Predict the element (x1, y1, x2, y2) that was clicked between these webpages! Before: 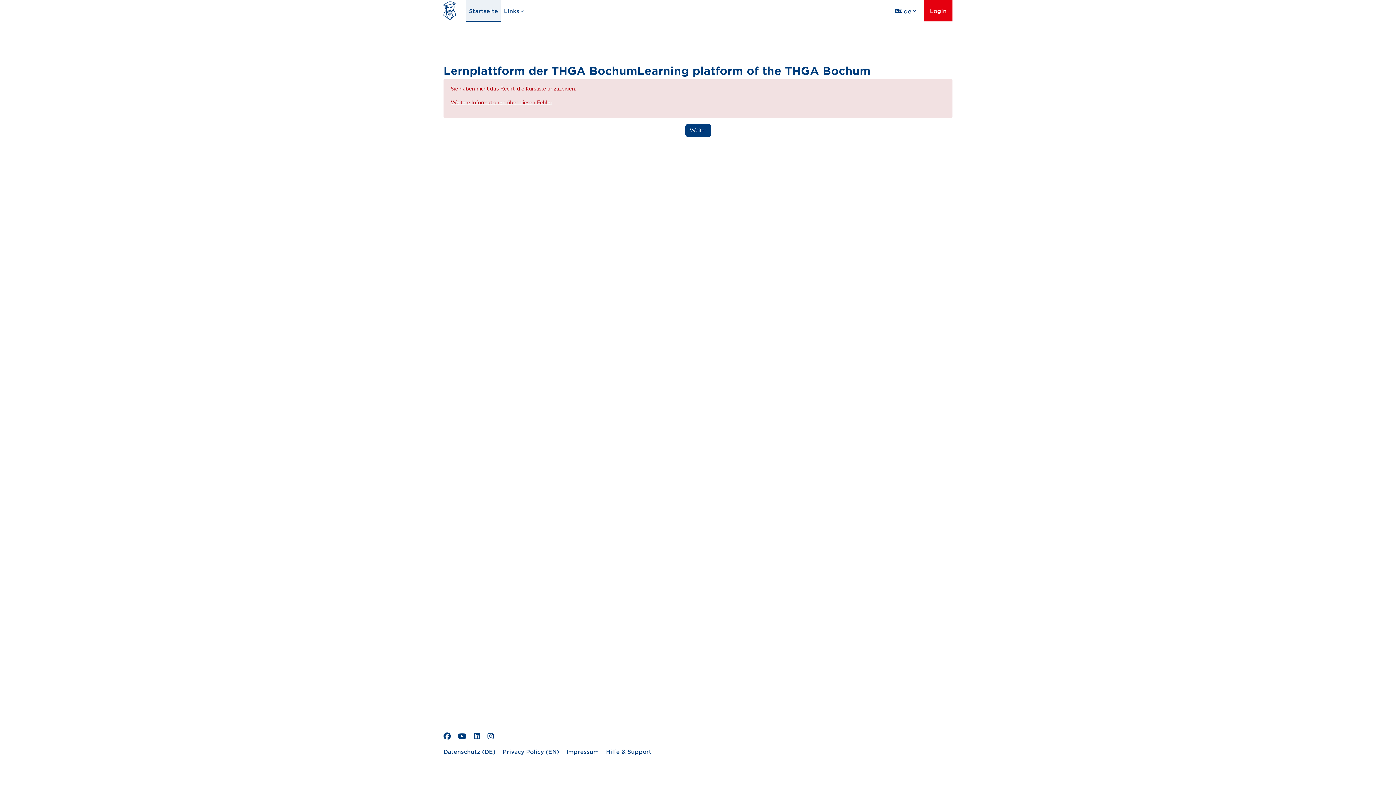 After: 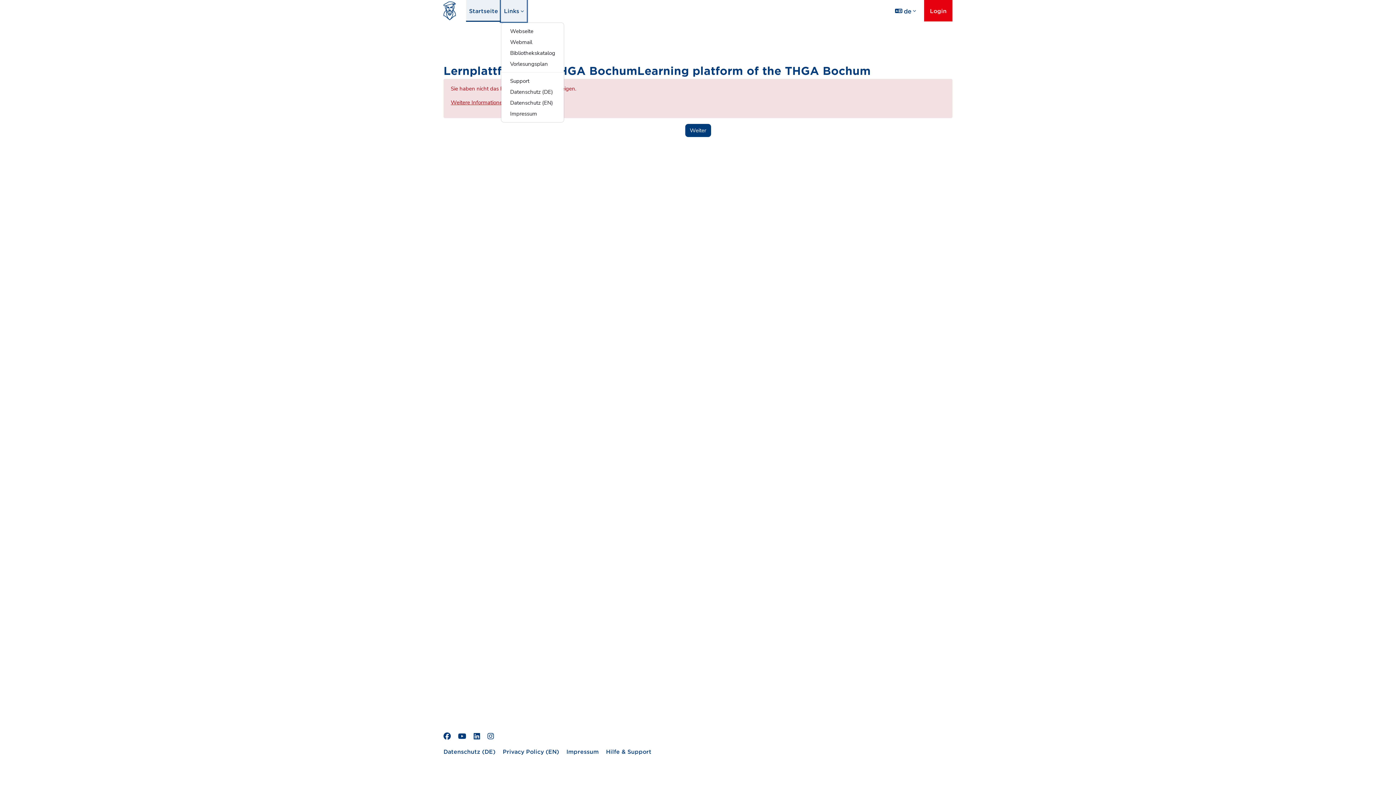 Action: label: Links bbox: (501, 0, 526, 21)